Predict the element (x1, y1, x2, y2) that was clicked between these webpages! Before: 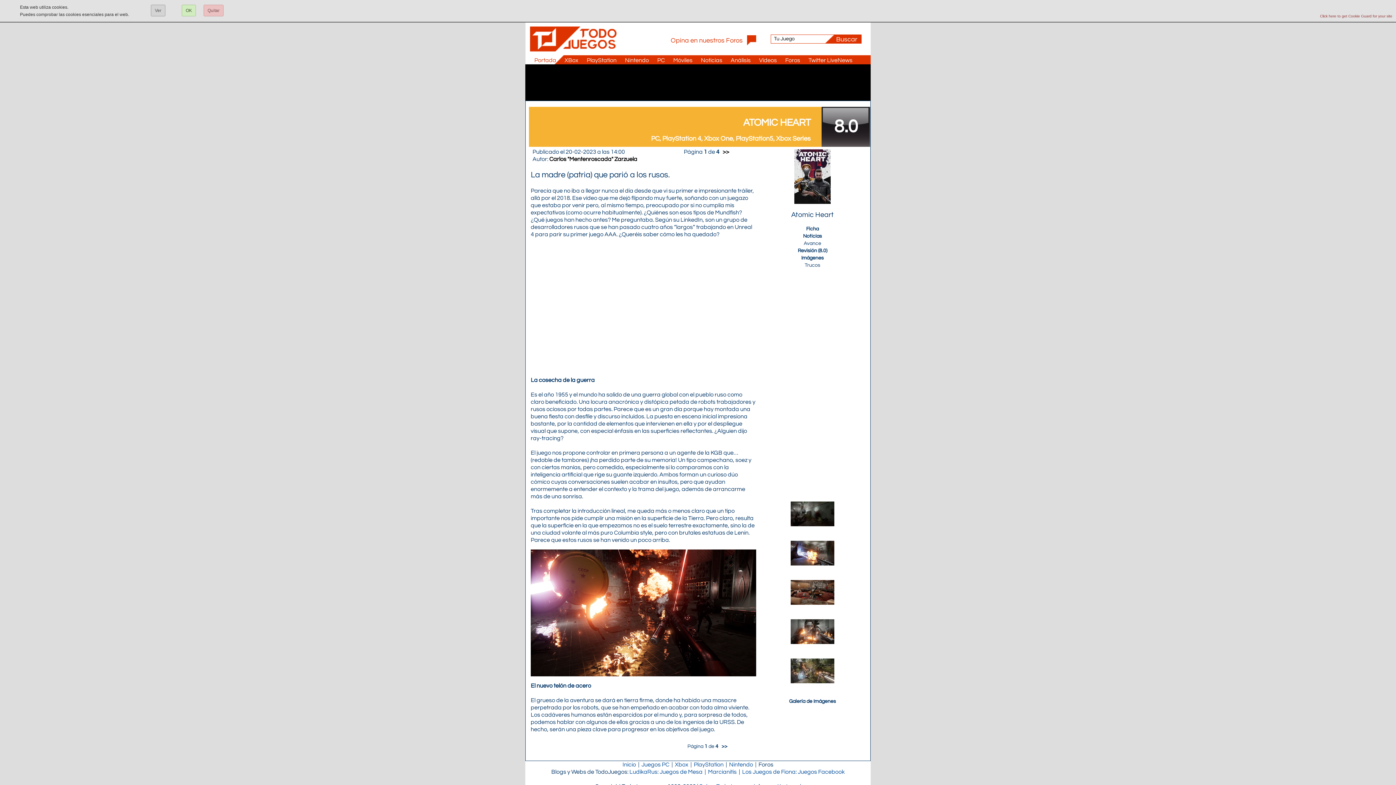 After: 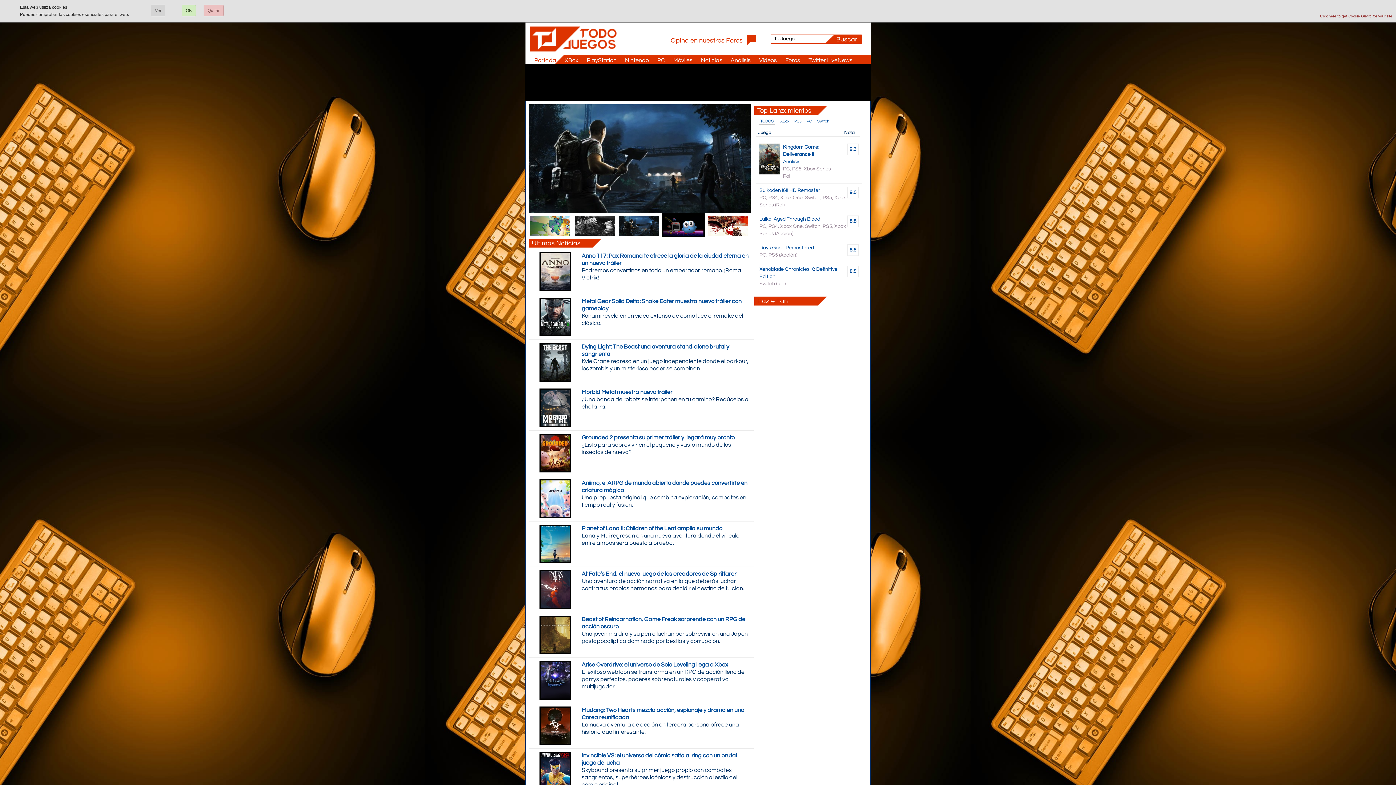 Action: bbox: (641, 762, 669, 768) label: Juegos PC